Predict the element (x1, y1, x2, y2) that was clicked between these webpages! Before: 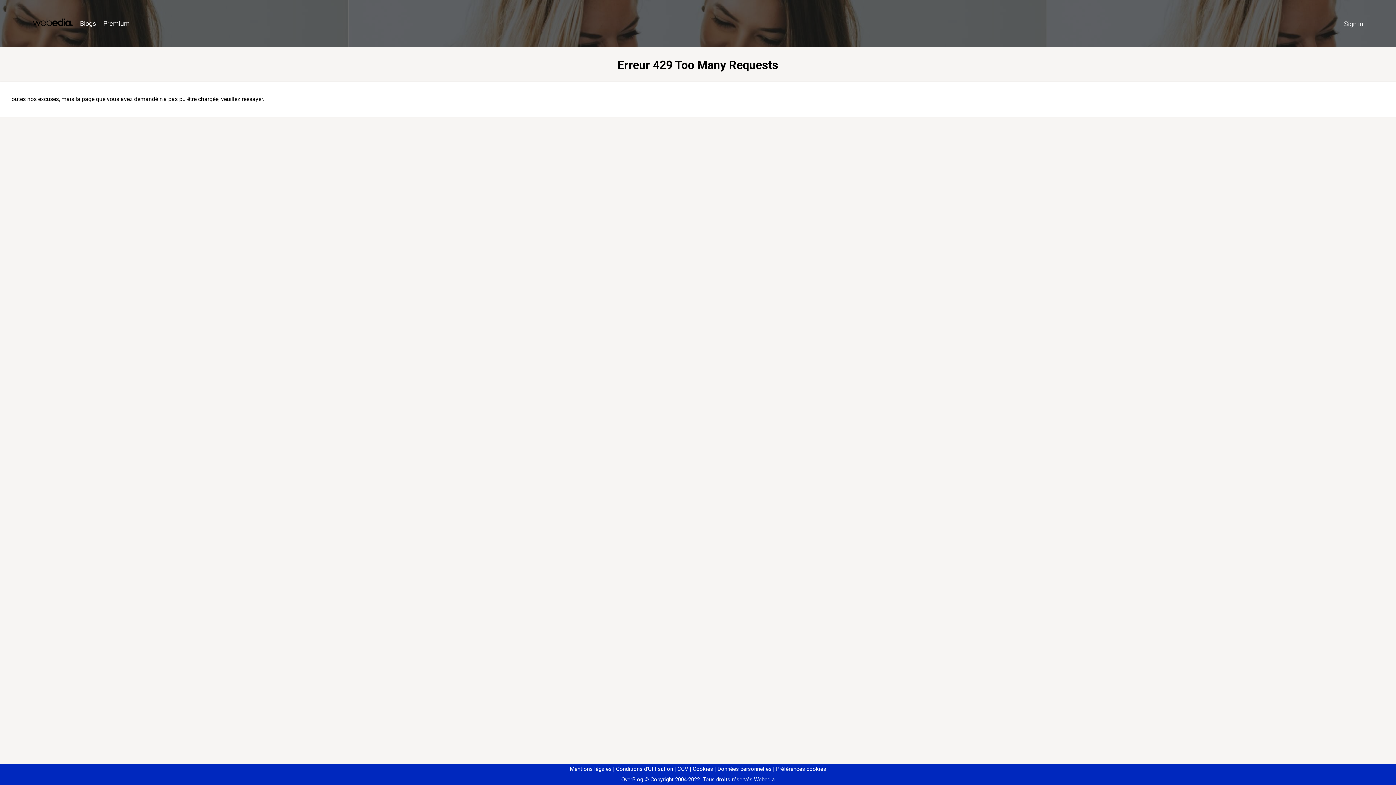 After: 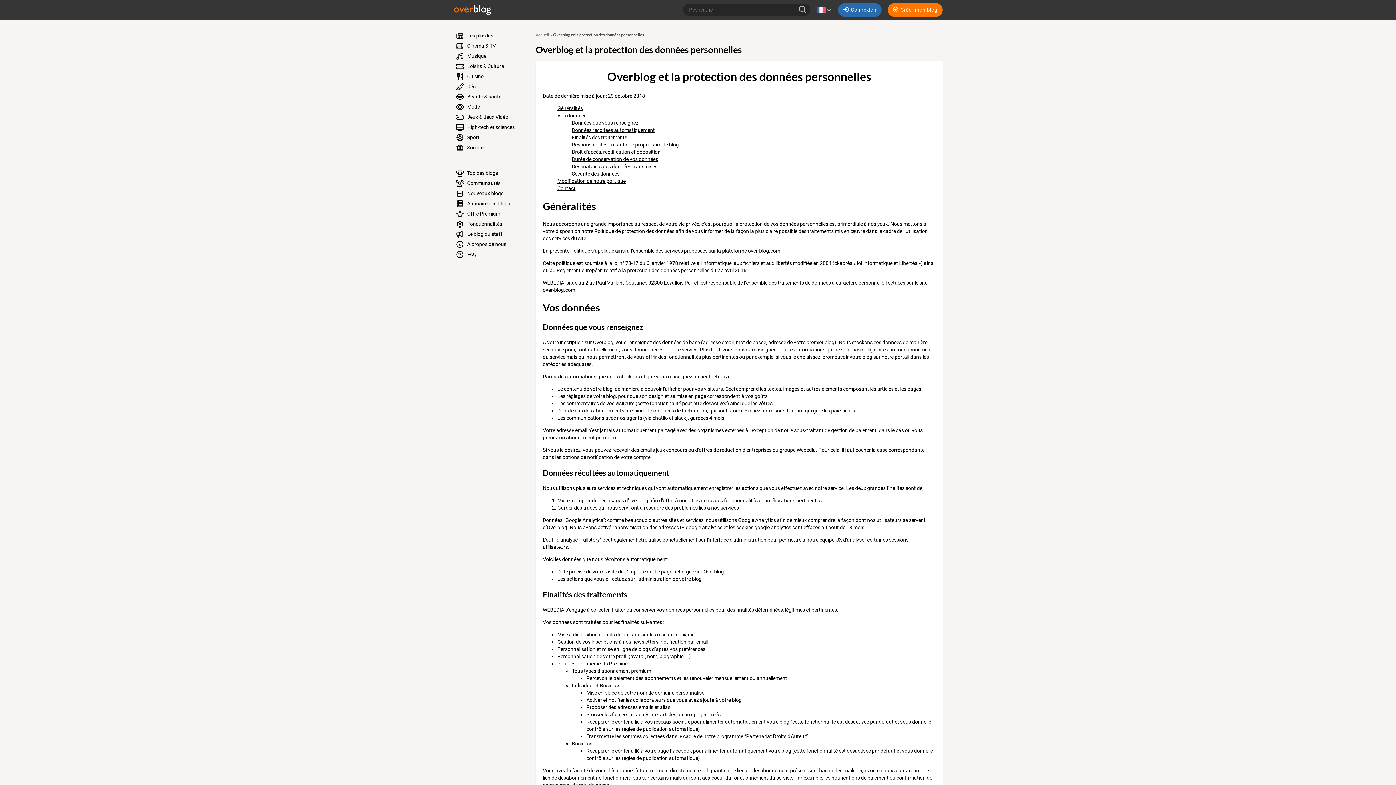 Action: label: Données personnelles bbox: (714, 766, 771, 772)